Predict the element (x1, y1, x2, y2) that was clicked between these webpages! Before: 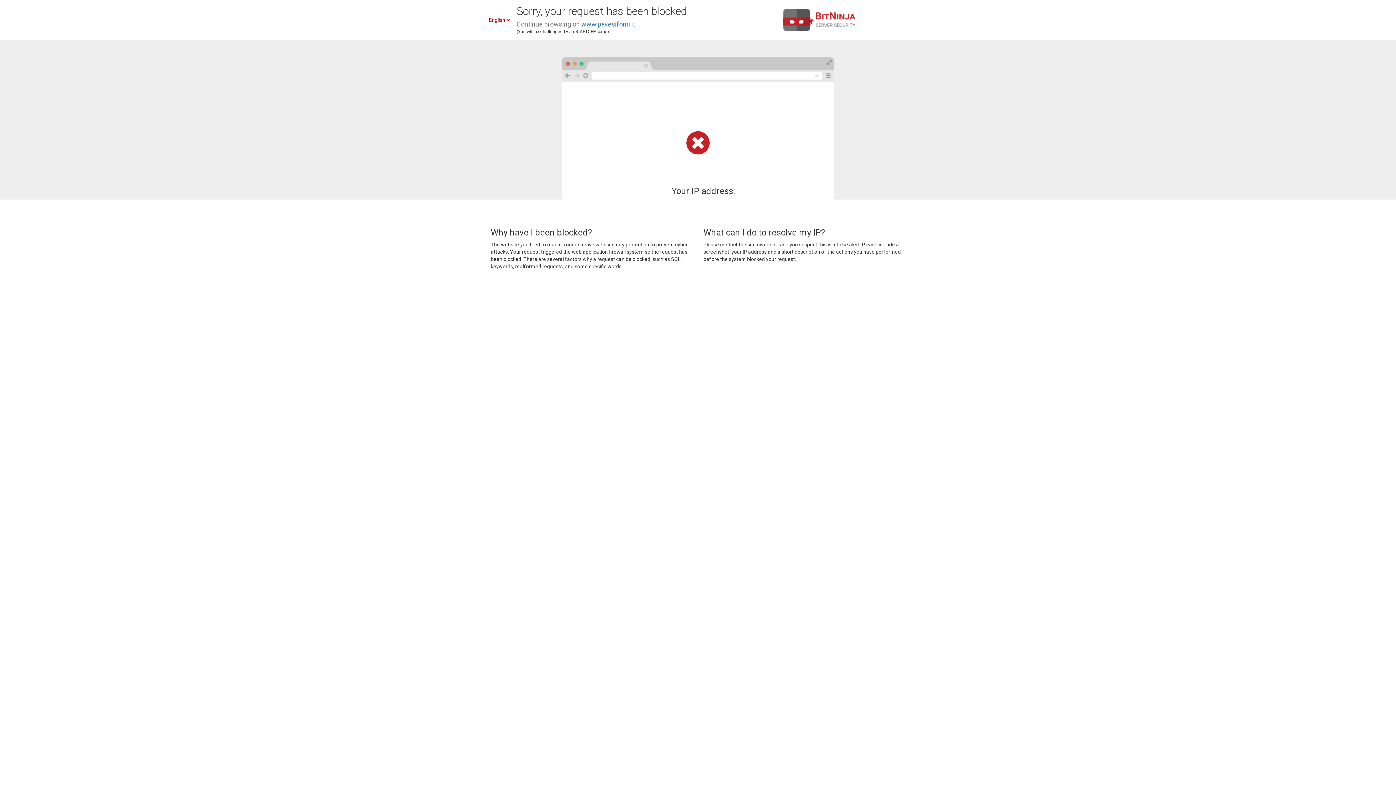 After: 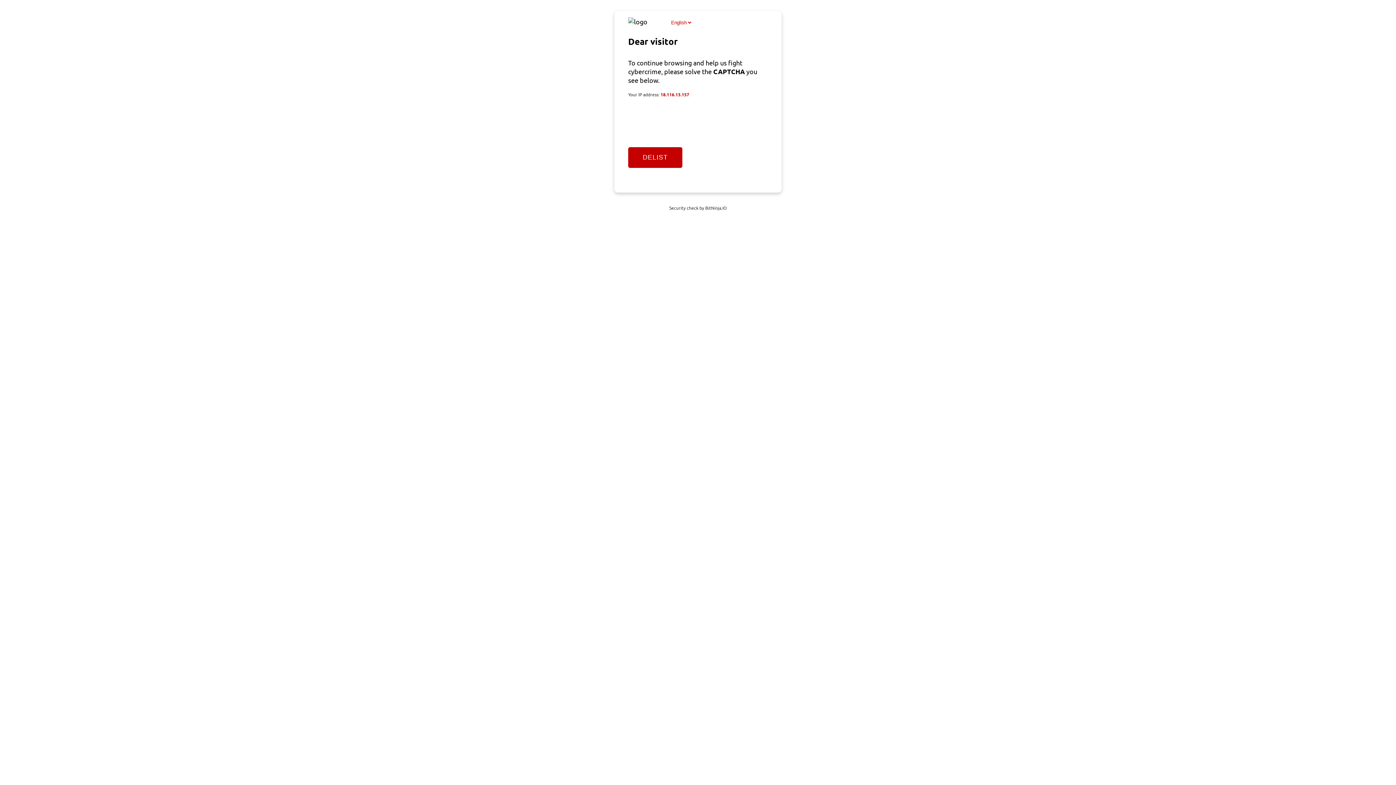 Action: bbox: (581, 20, 635, 28) label: www.pavesiforni.it